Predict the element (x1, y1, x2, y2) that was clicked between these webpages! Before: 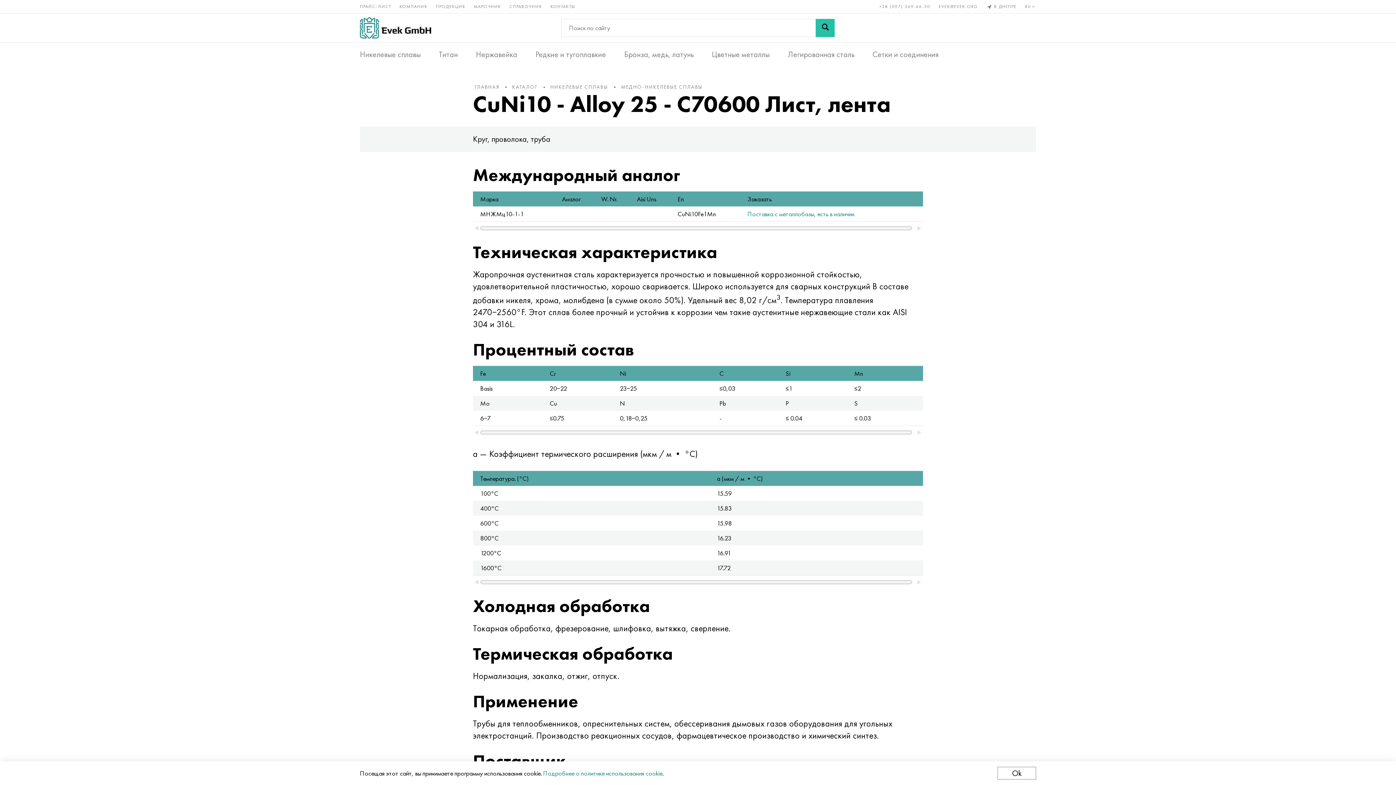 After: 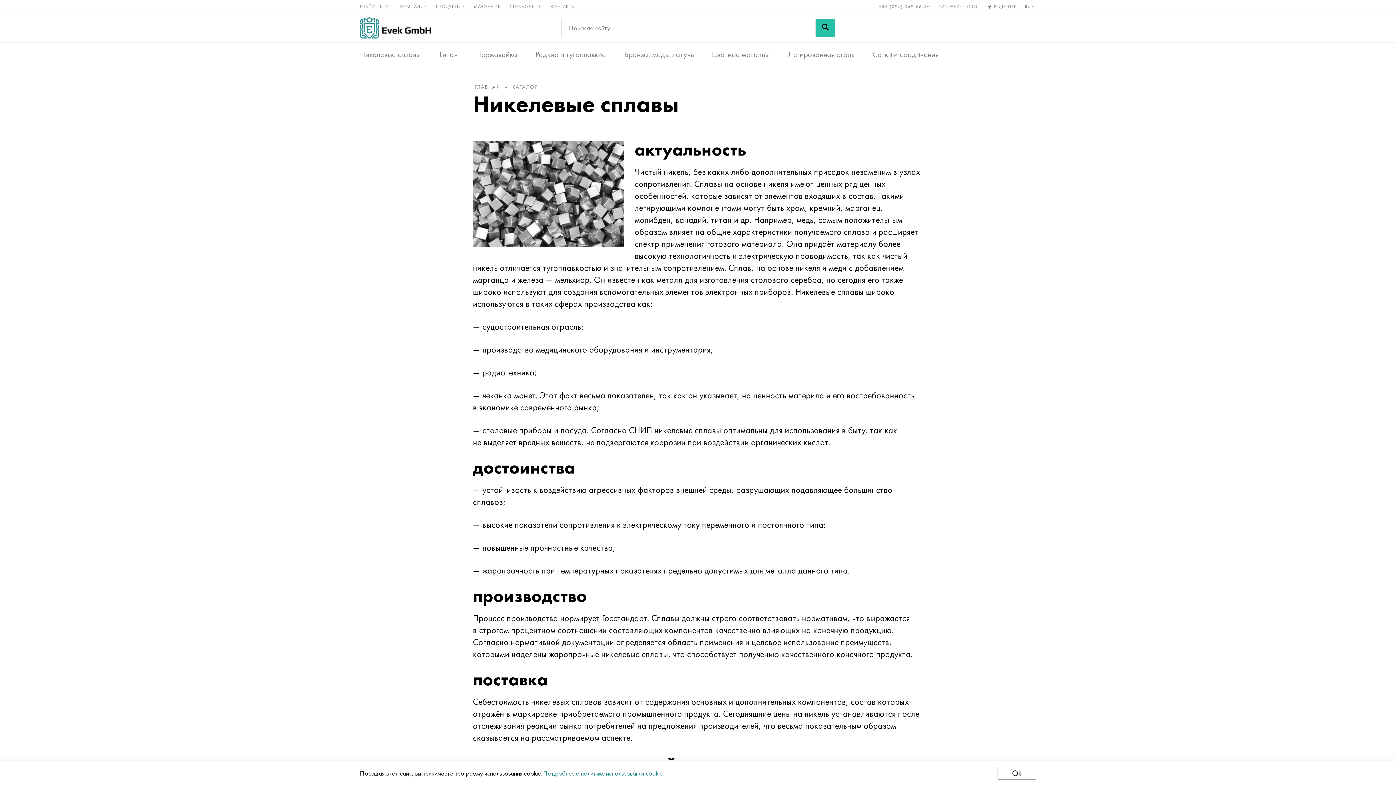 Action: label: НИКЕЛЕВЫЕ СПЛАВЫ bbox: (550, 83, 608, 90)